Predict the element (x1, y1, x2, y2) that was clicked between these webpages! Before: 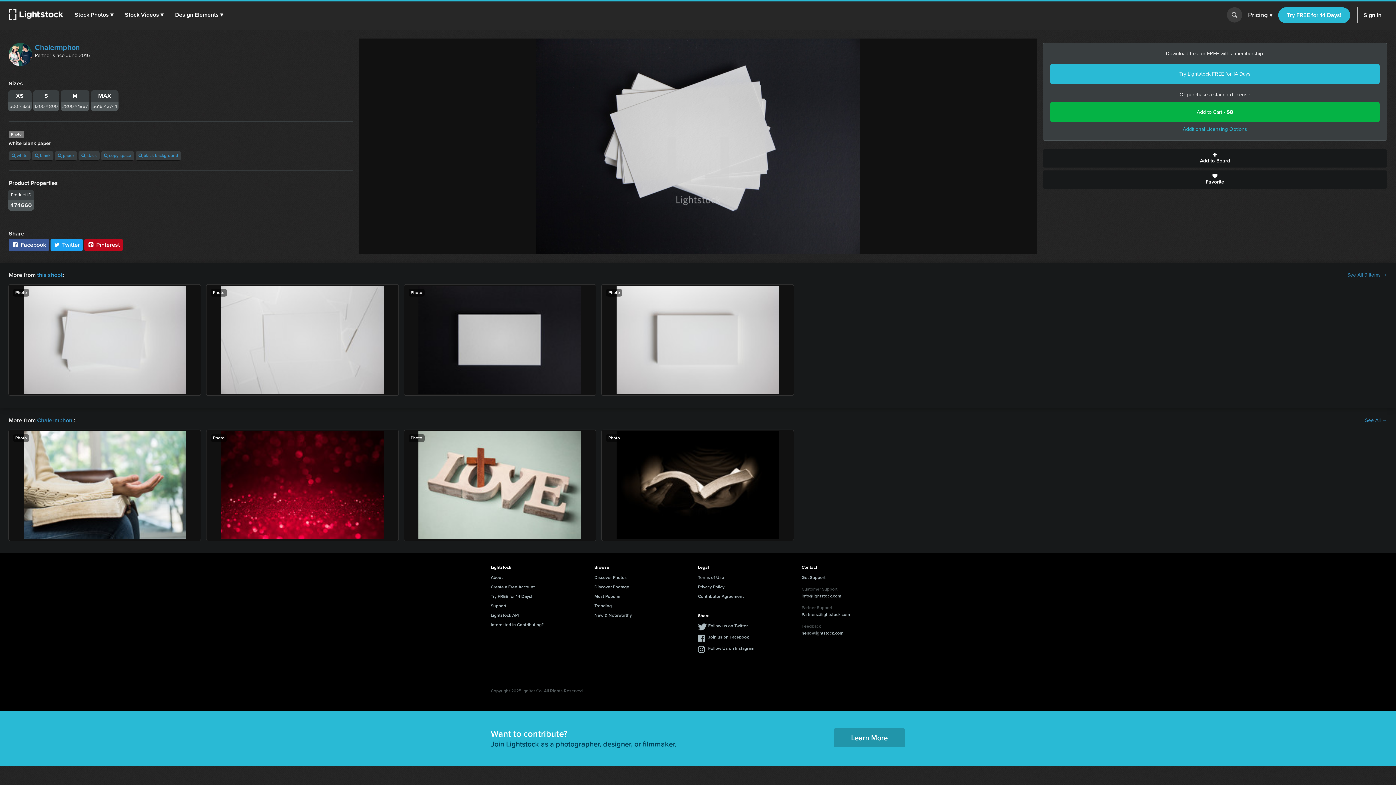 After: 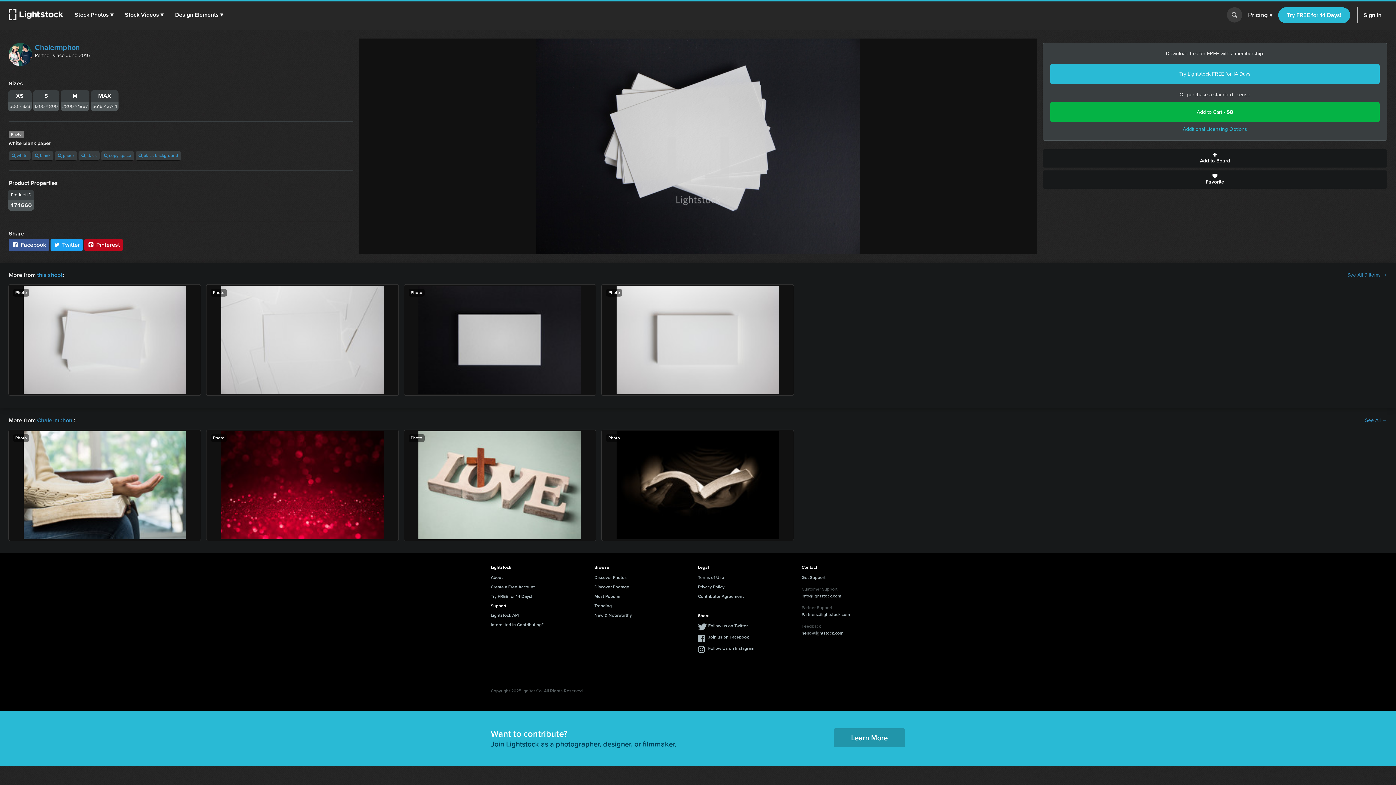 Action: label: Support bbox: (490, 603, 506, 609)